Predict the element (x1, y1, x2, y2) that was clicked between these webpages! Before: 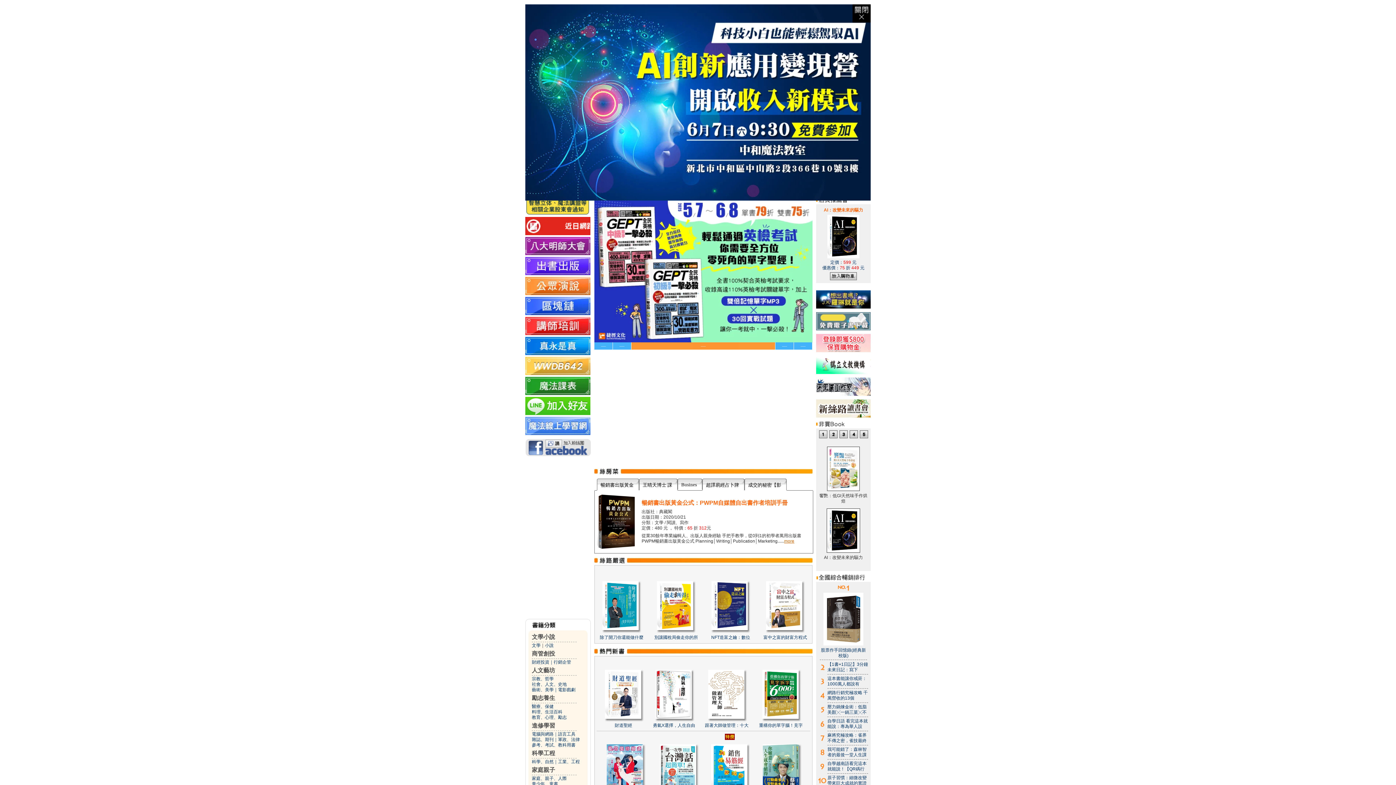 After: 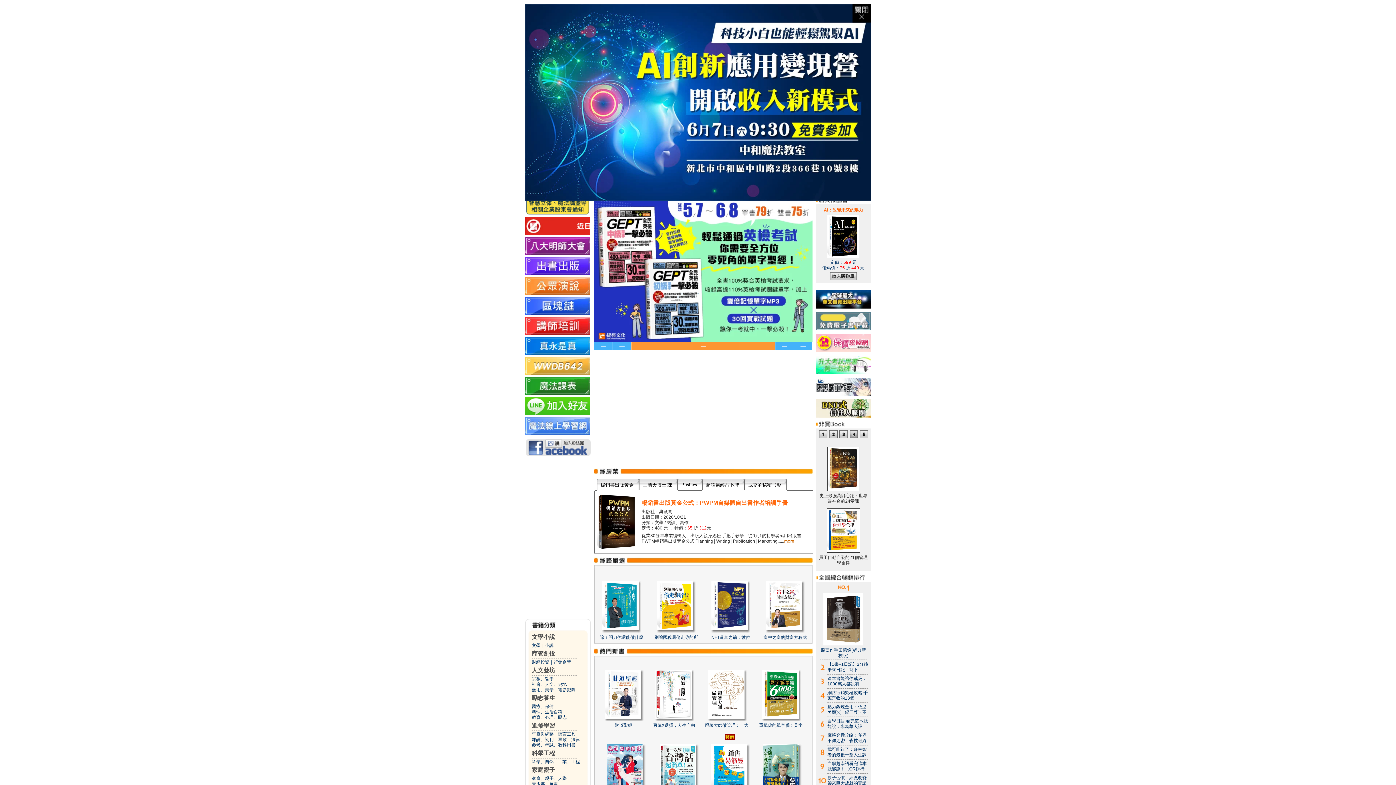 Action: bbox: (849, 433, 858, 439)